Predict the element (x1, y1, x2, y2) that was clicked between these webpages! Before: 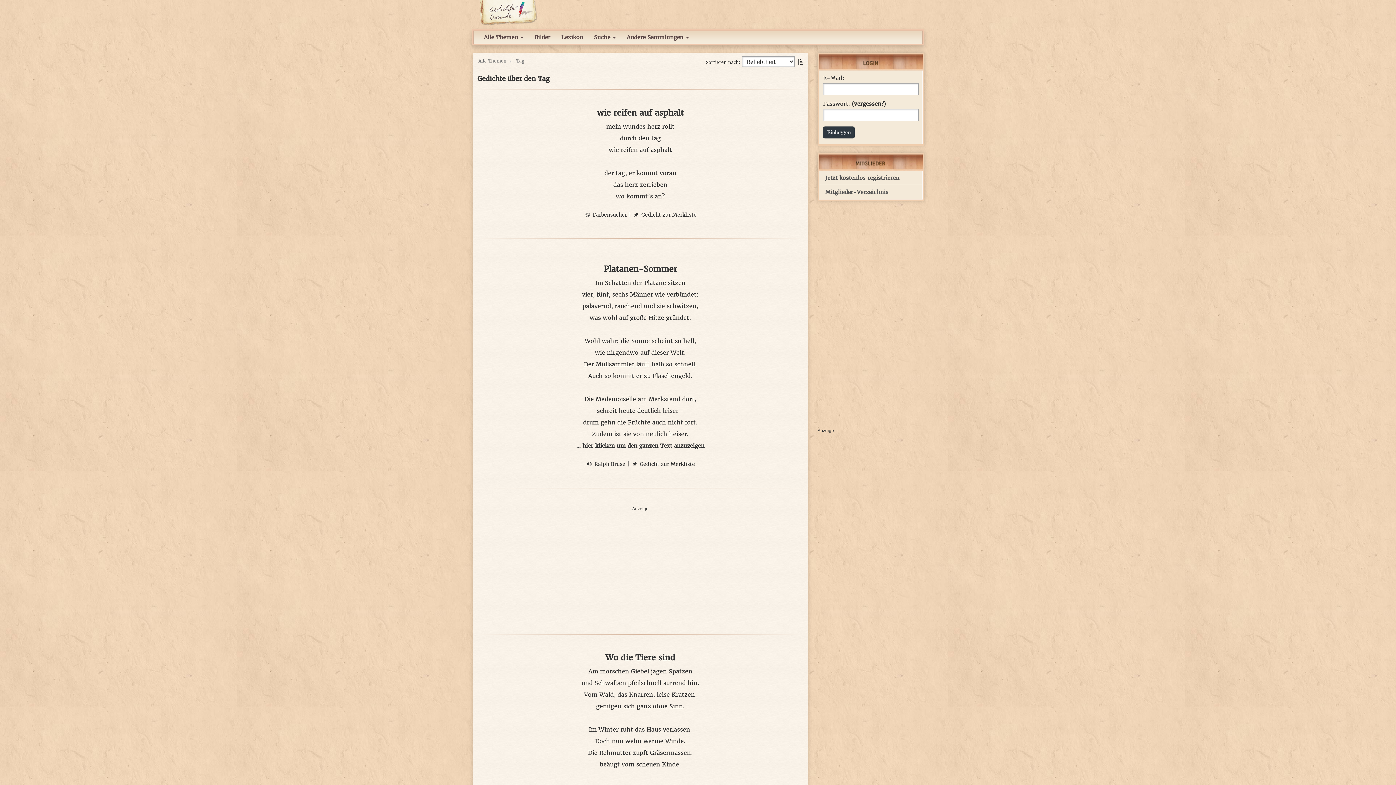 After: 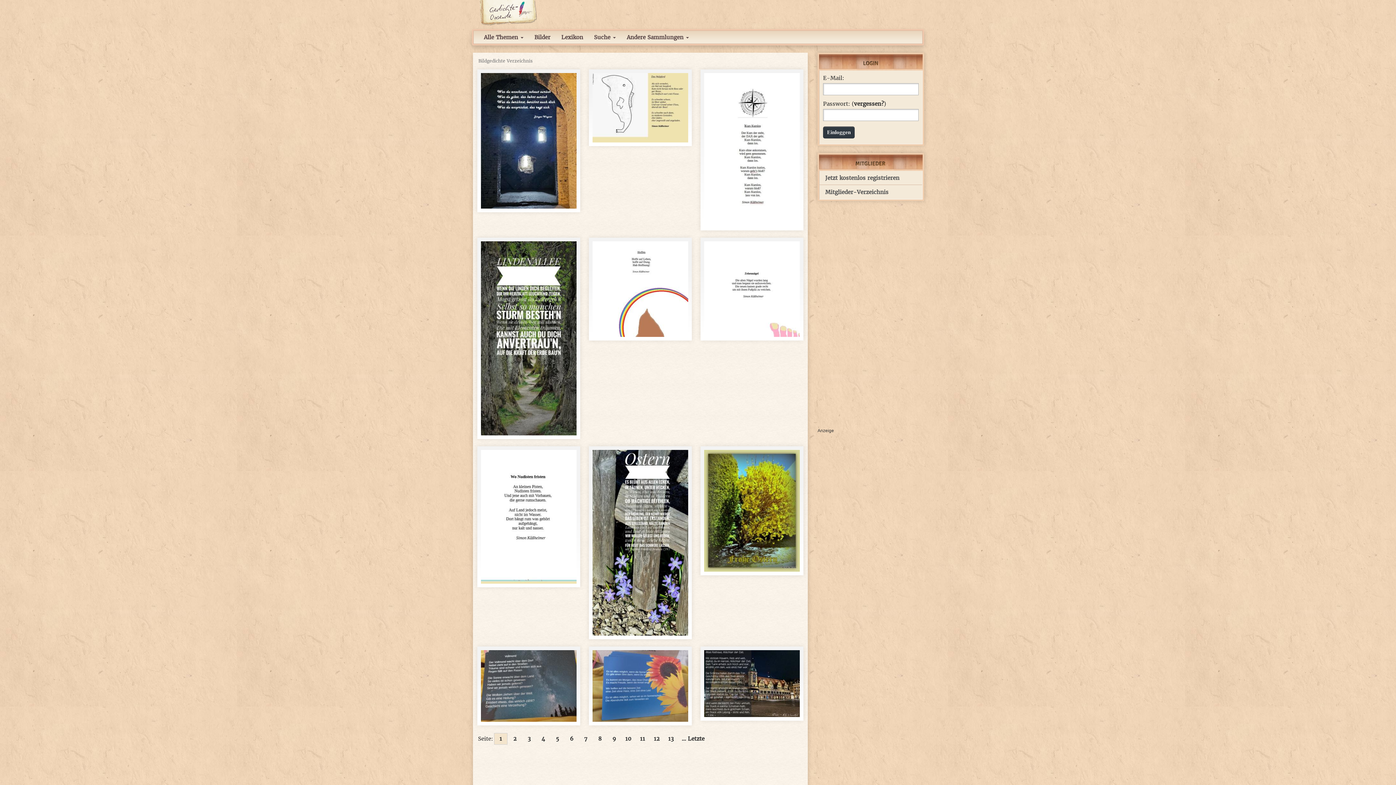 Action: bbox: (527, 30, 554, 43) label: Bilder